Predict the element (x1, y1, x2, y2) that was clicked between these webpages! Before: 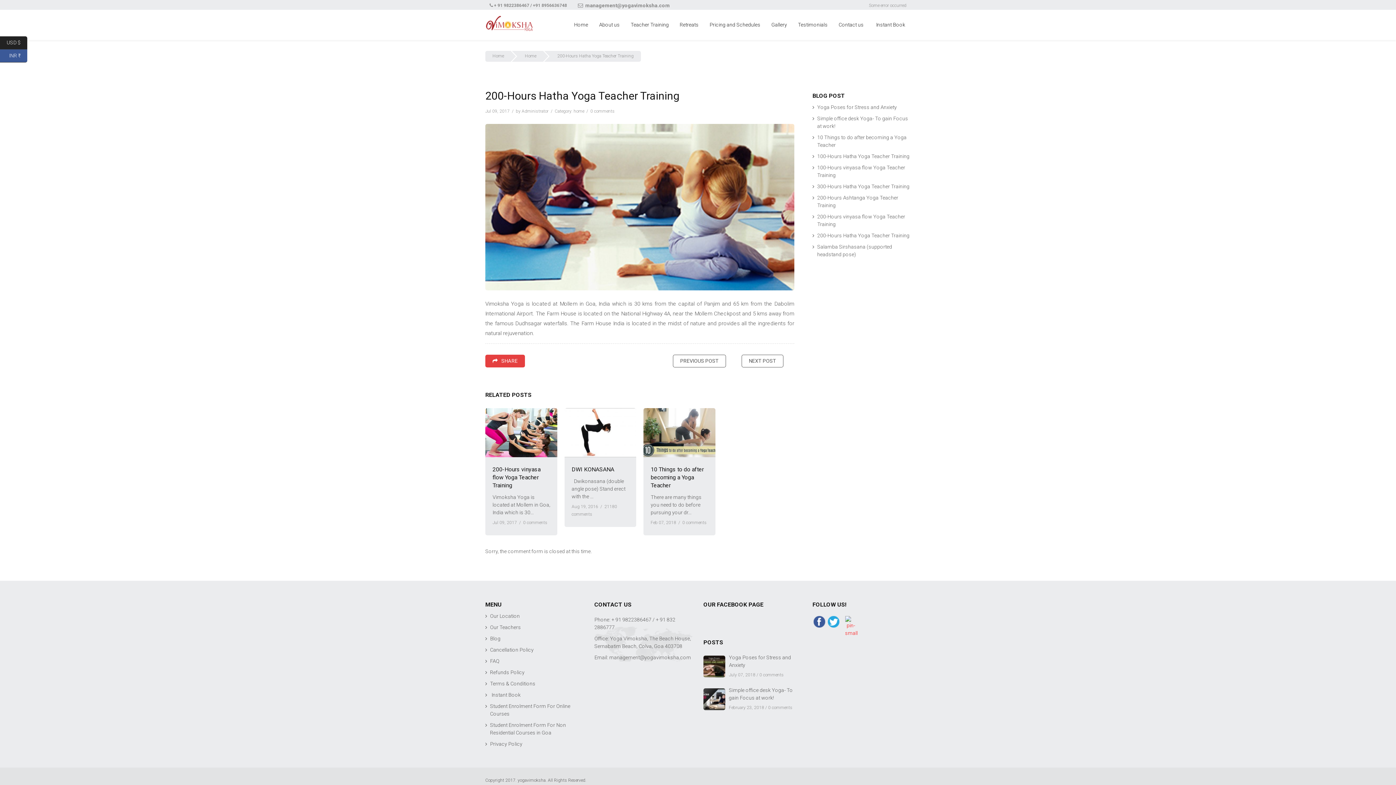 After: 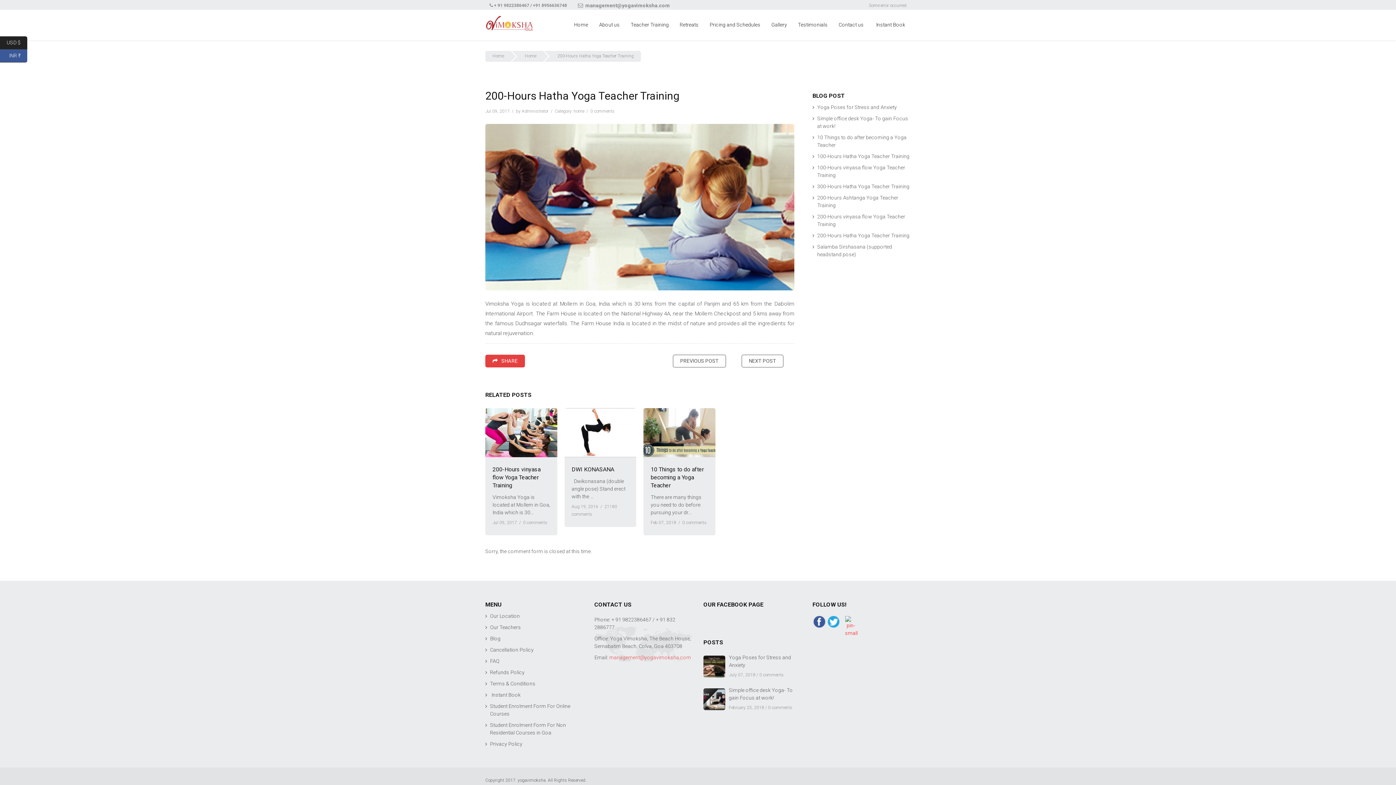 Action: bbox: (609, 654, 691, 660) label: management@yogavimoksha.com